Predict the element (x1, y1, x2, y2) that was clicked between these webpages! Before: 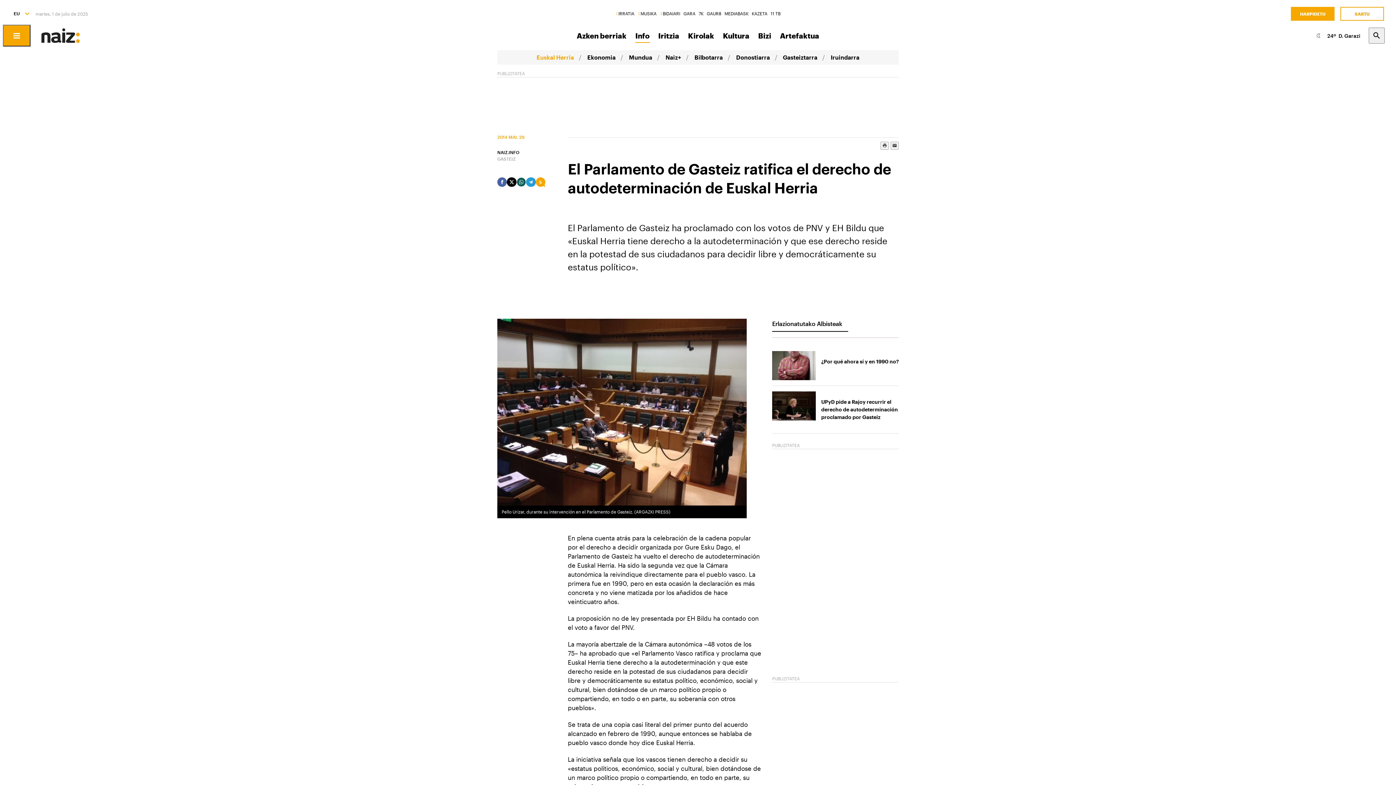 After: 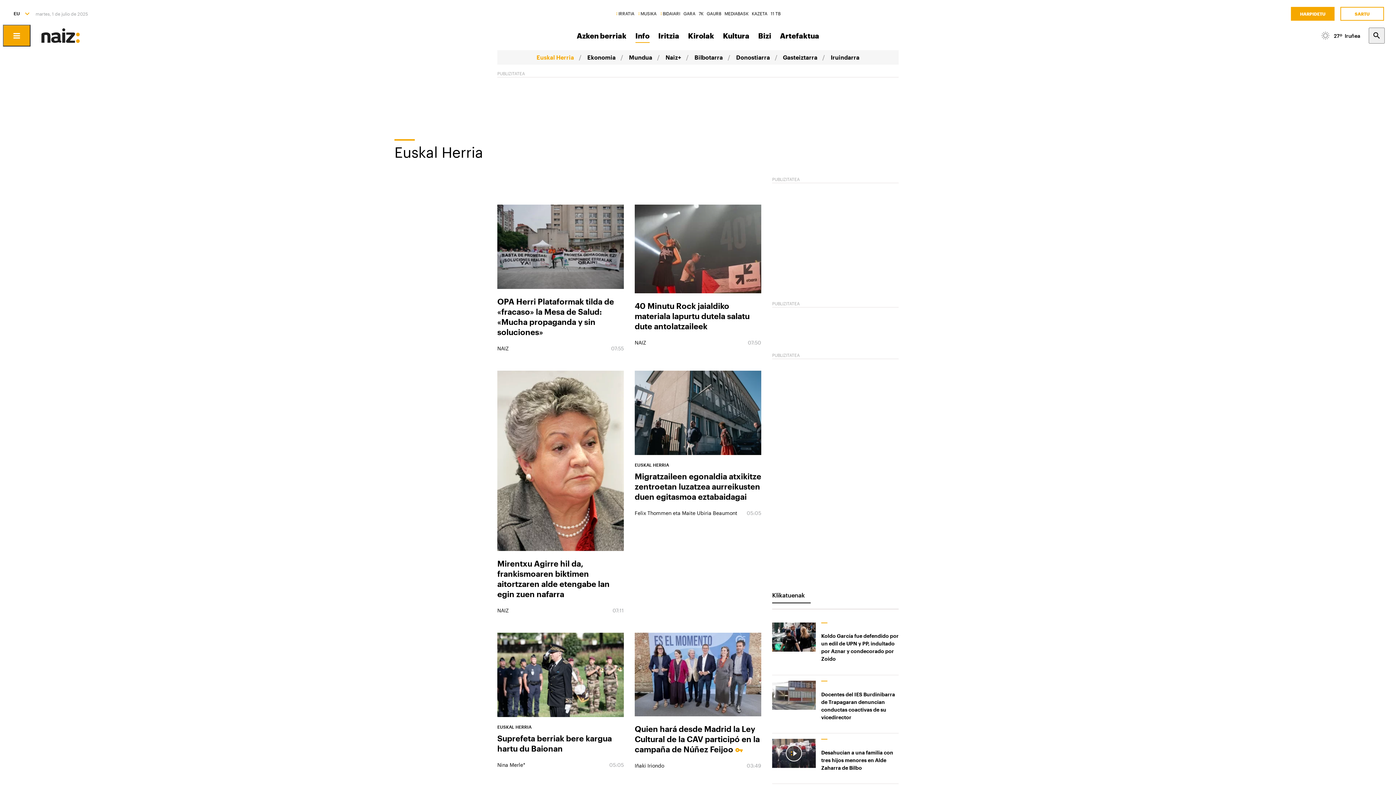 Action: bbox: (532, 50, 578, 64) label: Euskal Herria